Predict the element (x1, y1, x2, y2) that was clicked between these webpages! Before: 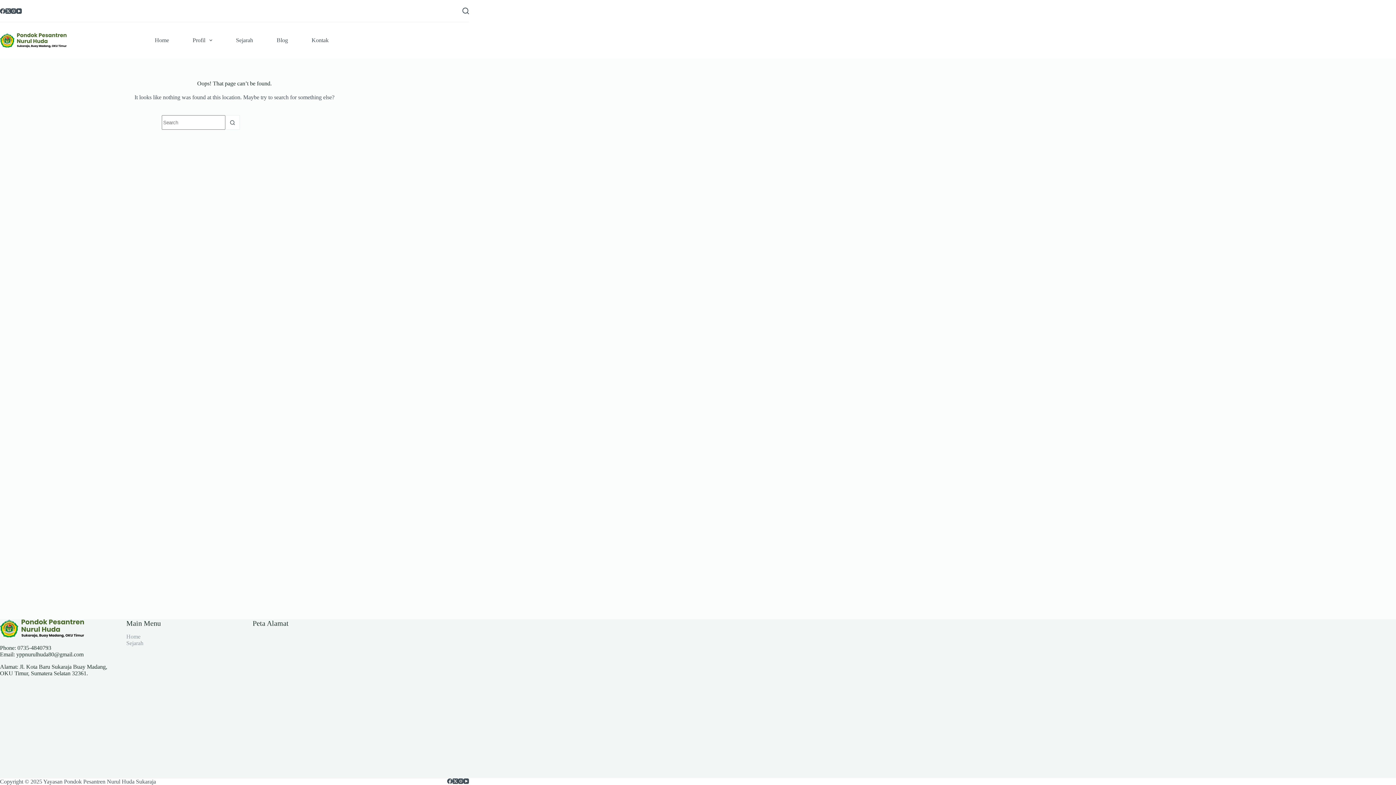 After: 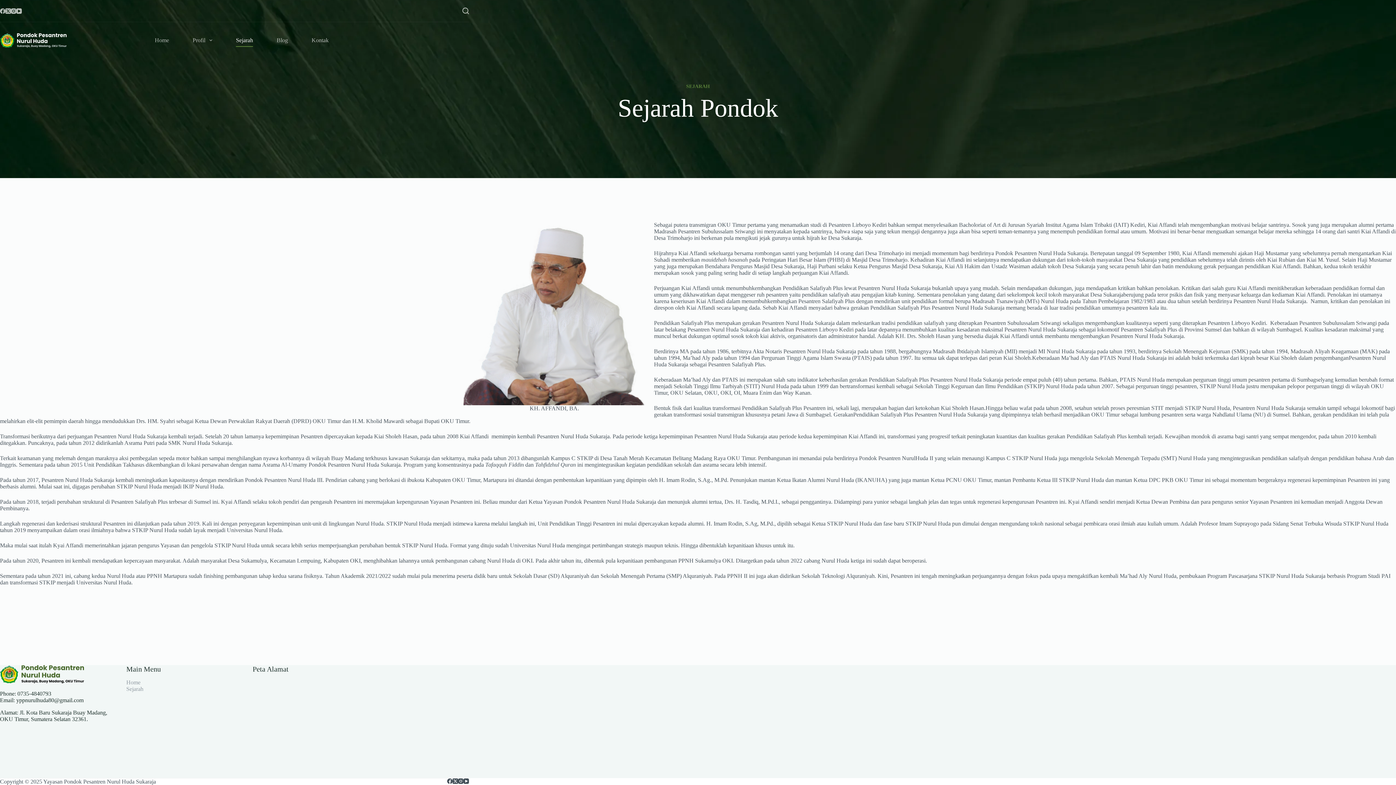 Action: label: Sejarah bbox: (126, 640, 143, 646)